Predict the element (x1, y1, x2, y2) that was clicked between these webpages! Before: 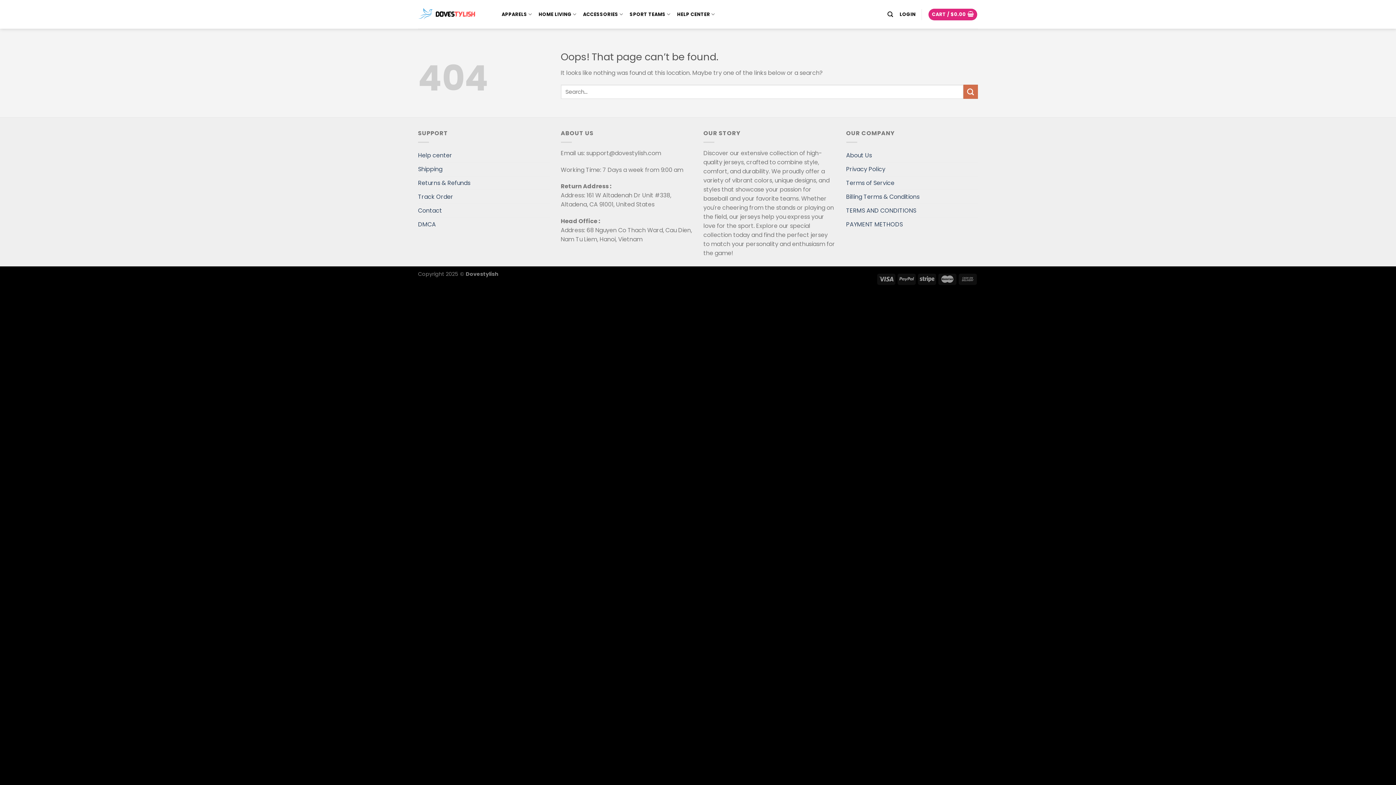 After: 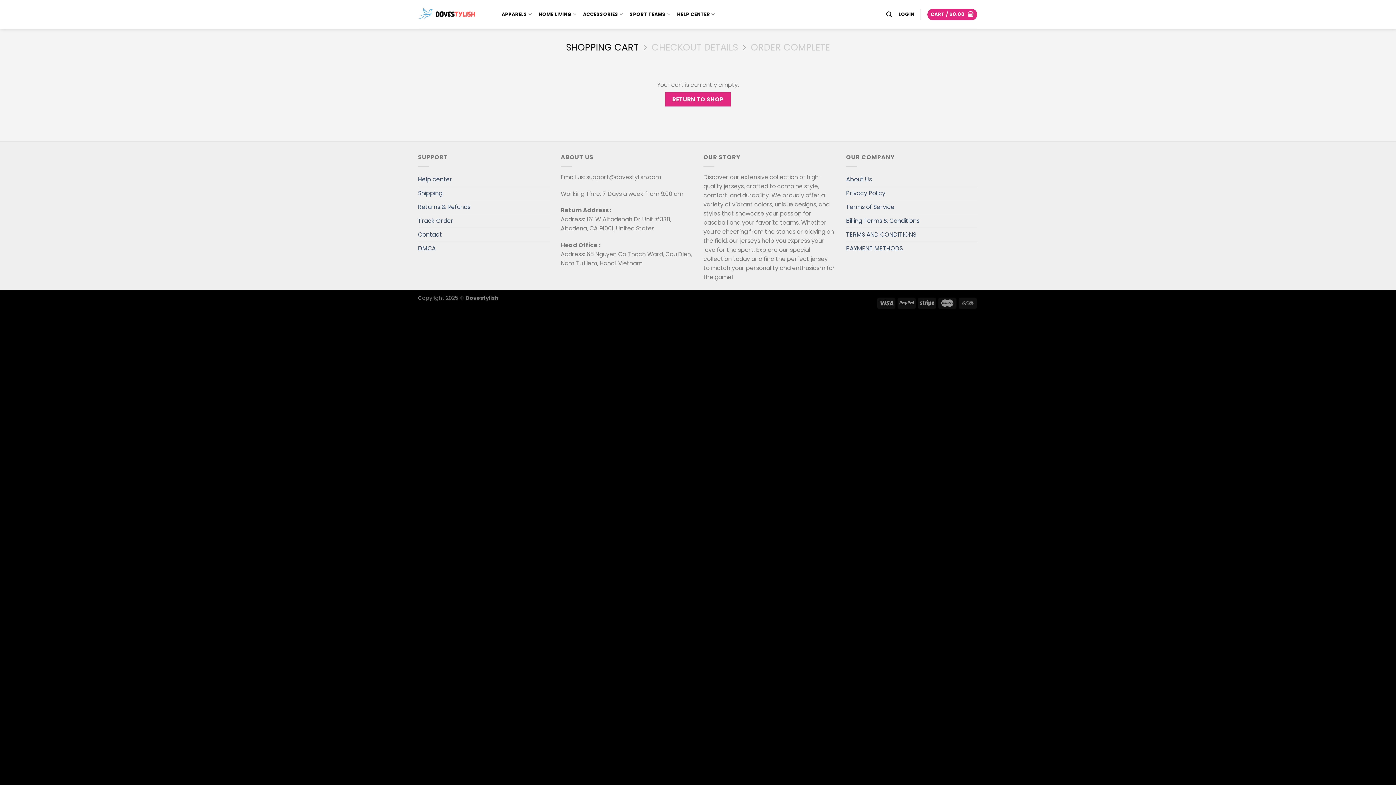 Action: label: CART / $0.00 bbox: (928, 8, 977, 20)